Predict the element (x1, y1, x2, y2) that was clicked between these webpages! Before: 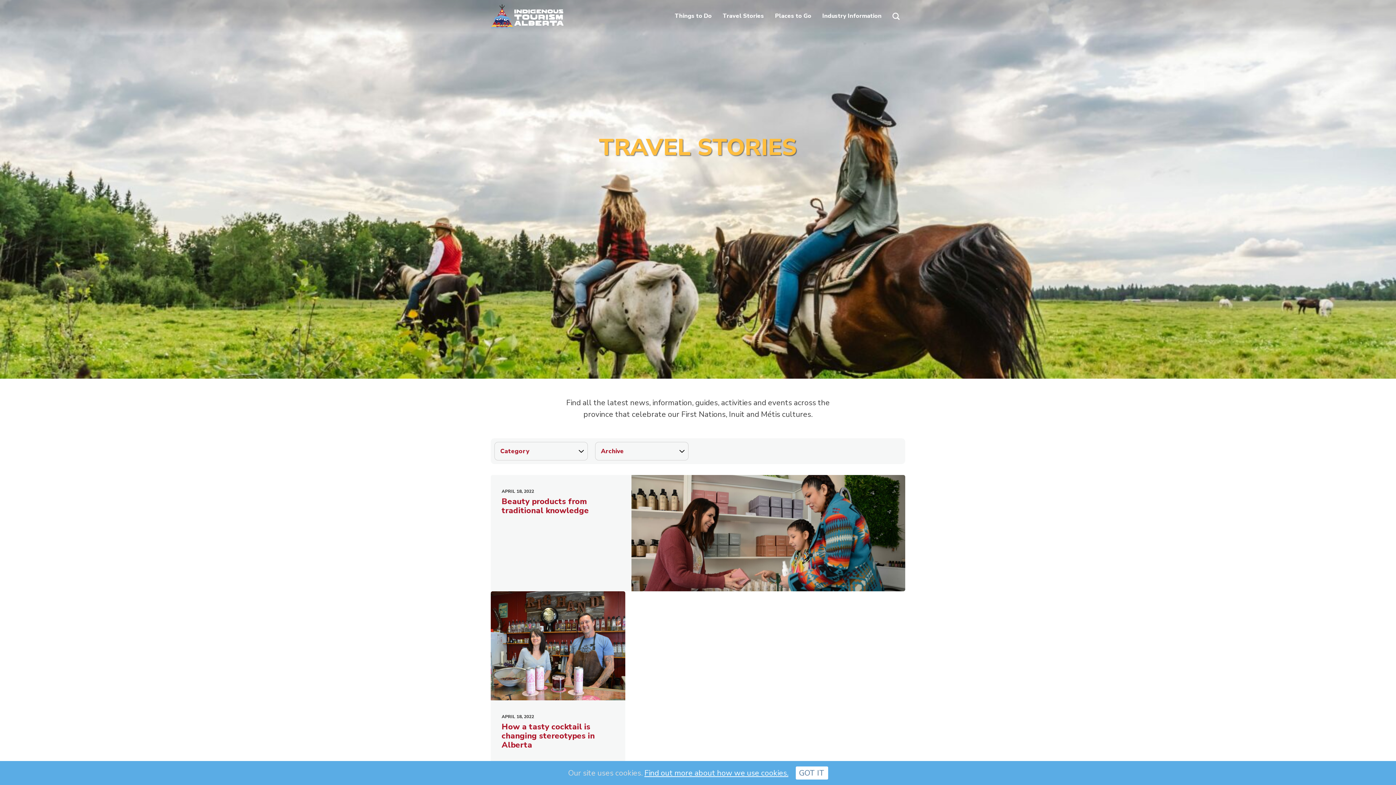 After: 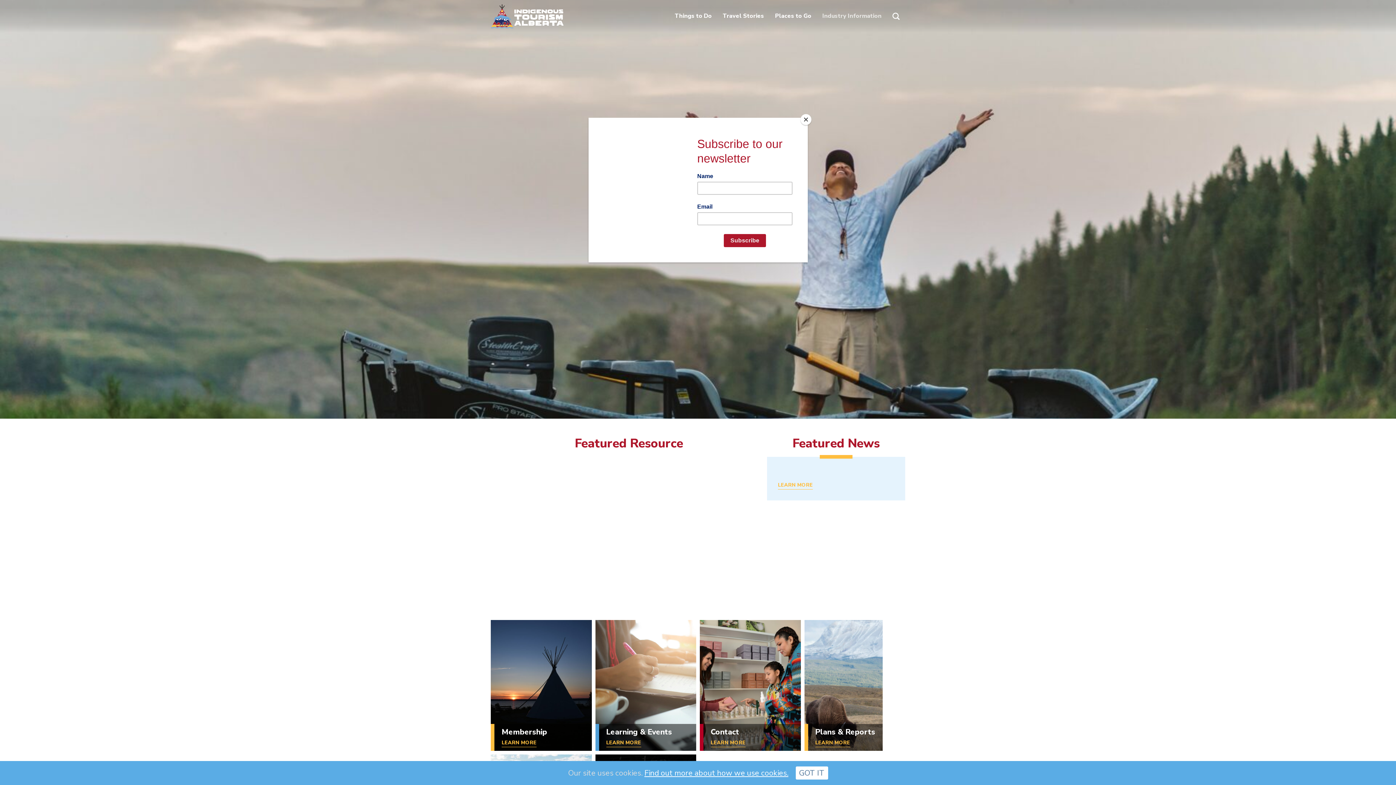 Action: bbox: (817, 0, 887, 32) label: Industry Information